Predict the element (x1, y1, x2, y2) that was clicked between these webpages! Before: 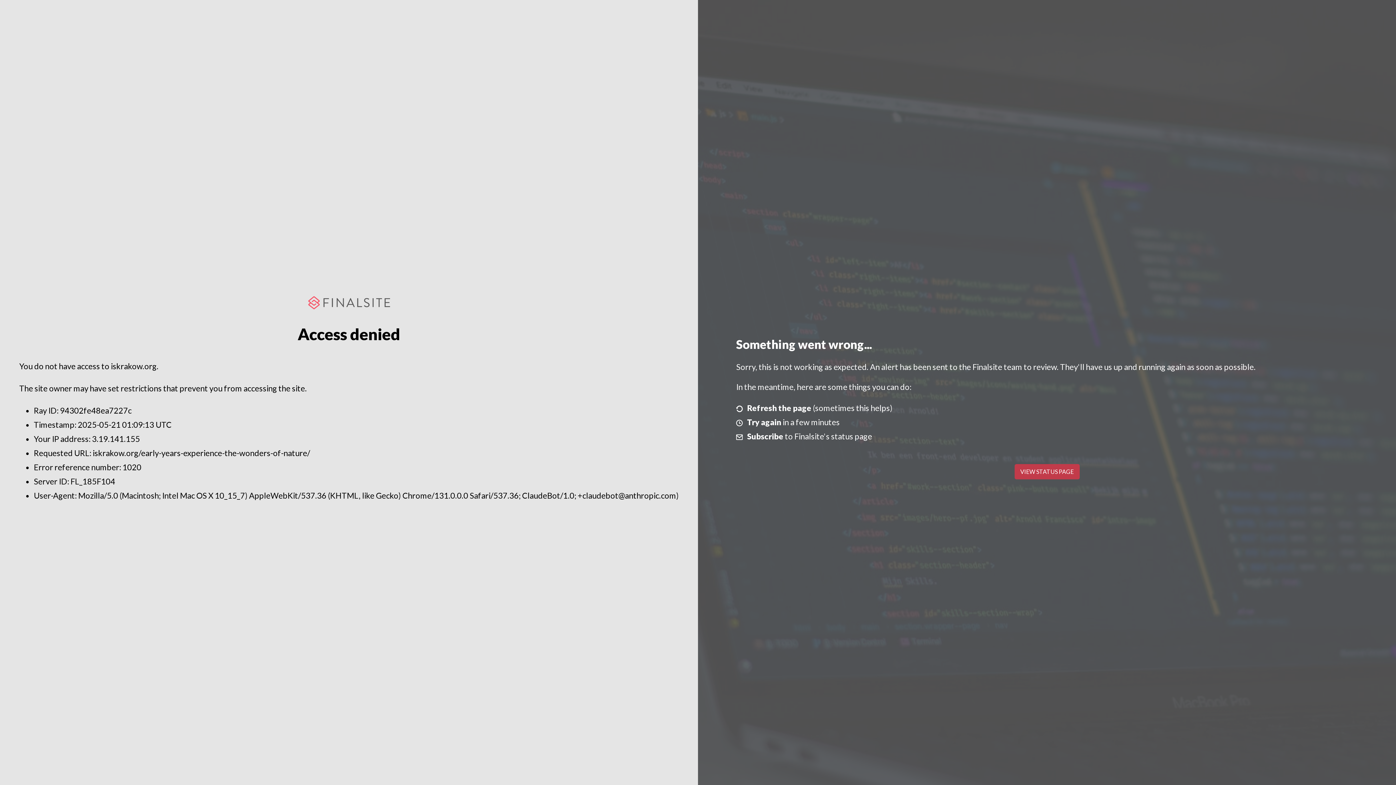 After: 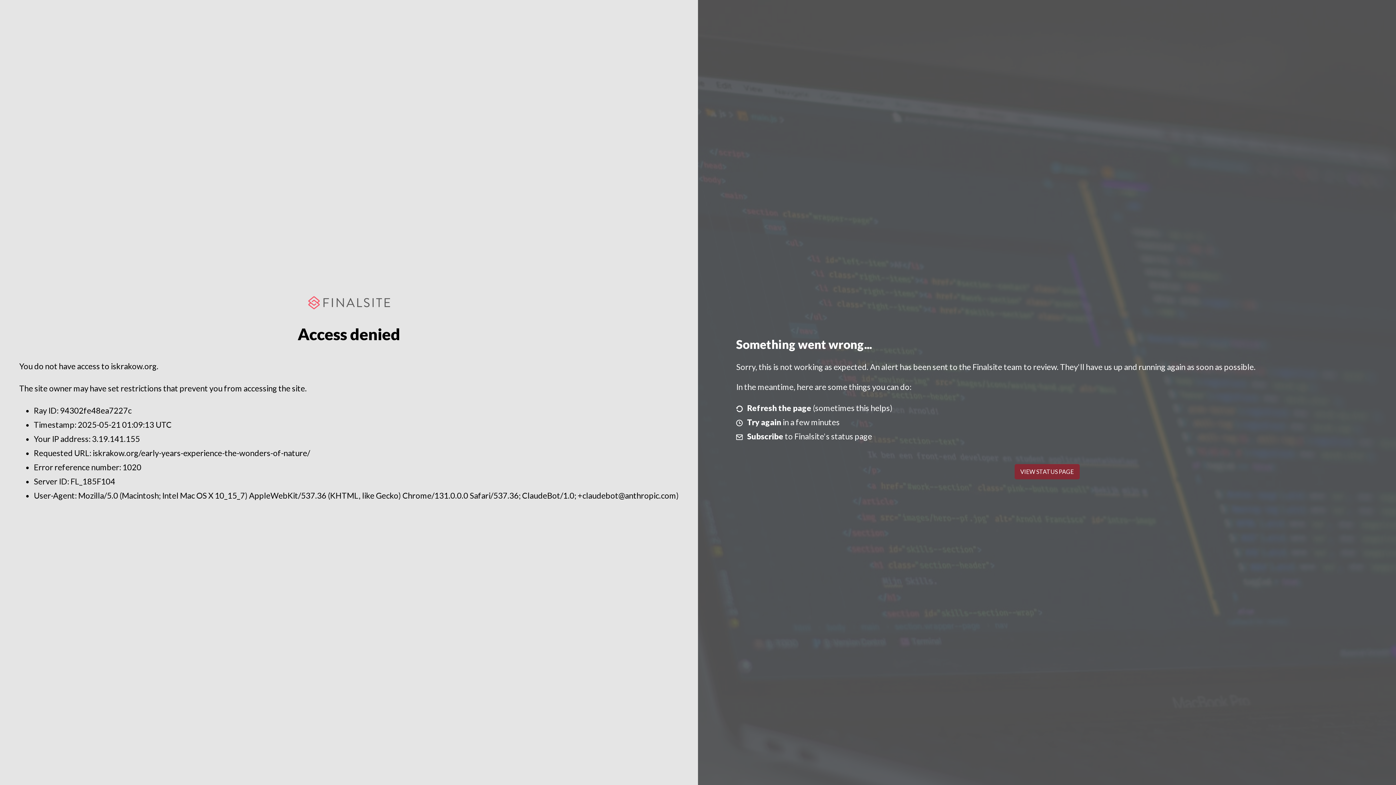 Action: label: VIEW STATUS PAGE bbox: (1014, 464, 1079, 479)